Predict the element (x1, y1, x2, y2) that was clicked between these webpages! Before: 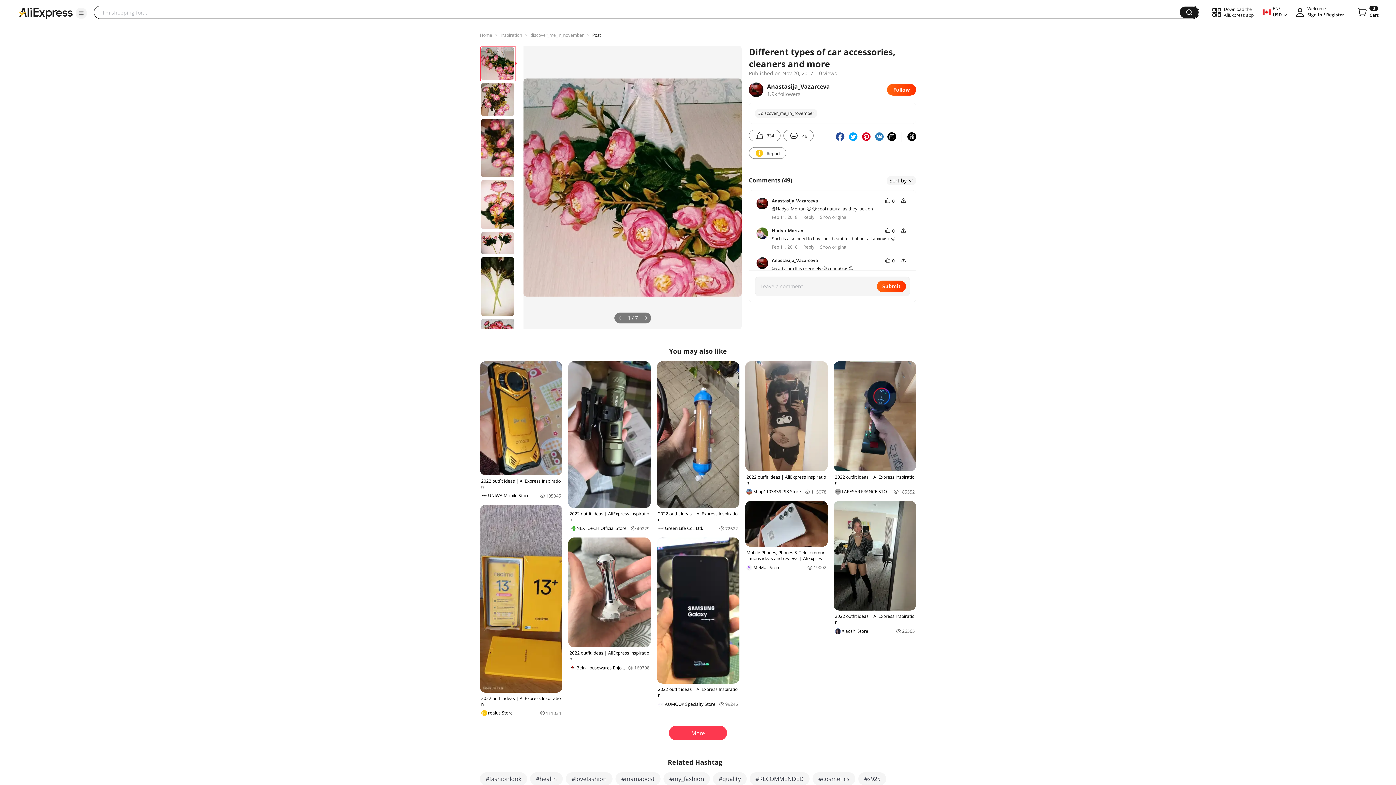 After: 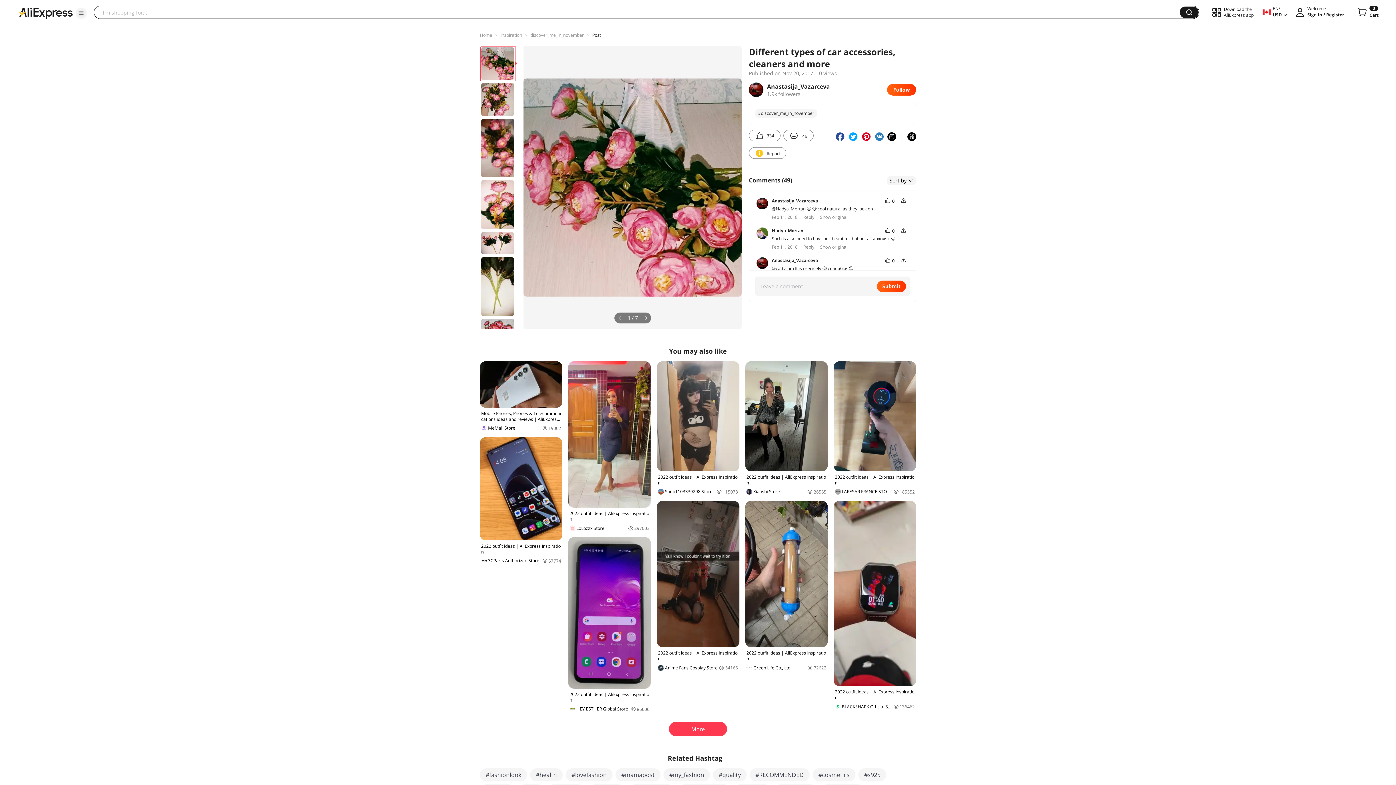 Action: label: Post bbox: (592, 32, 601, 38)